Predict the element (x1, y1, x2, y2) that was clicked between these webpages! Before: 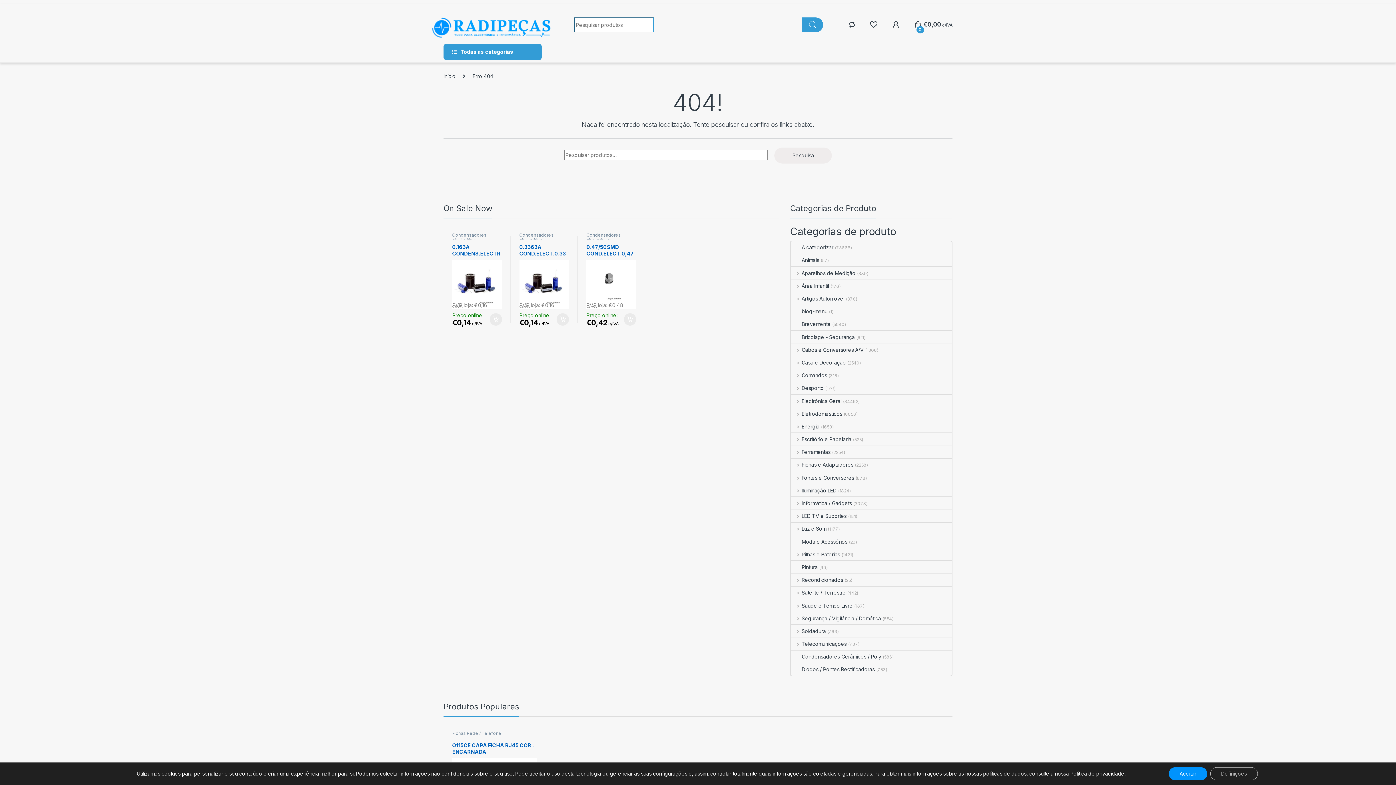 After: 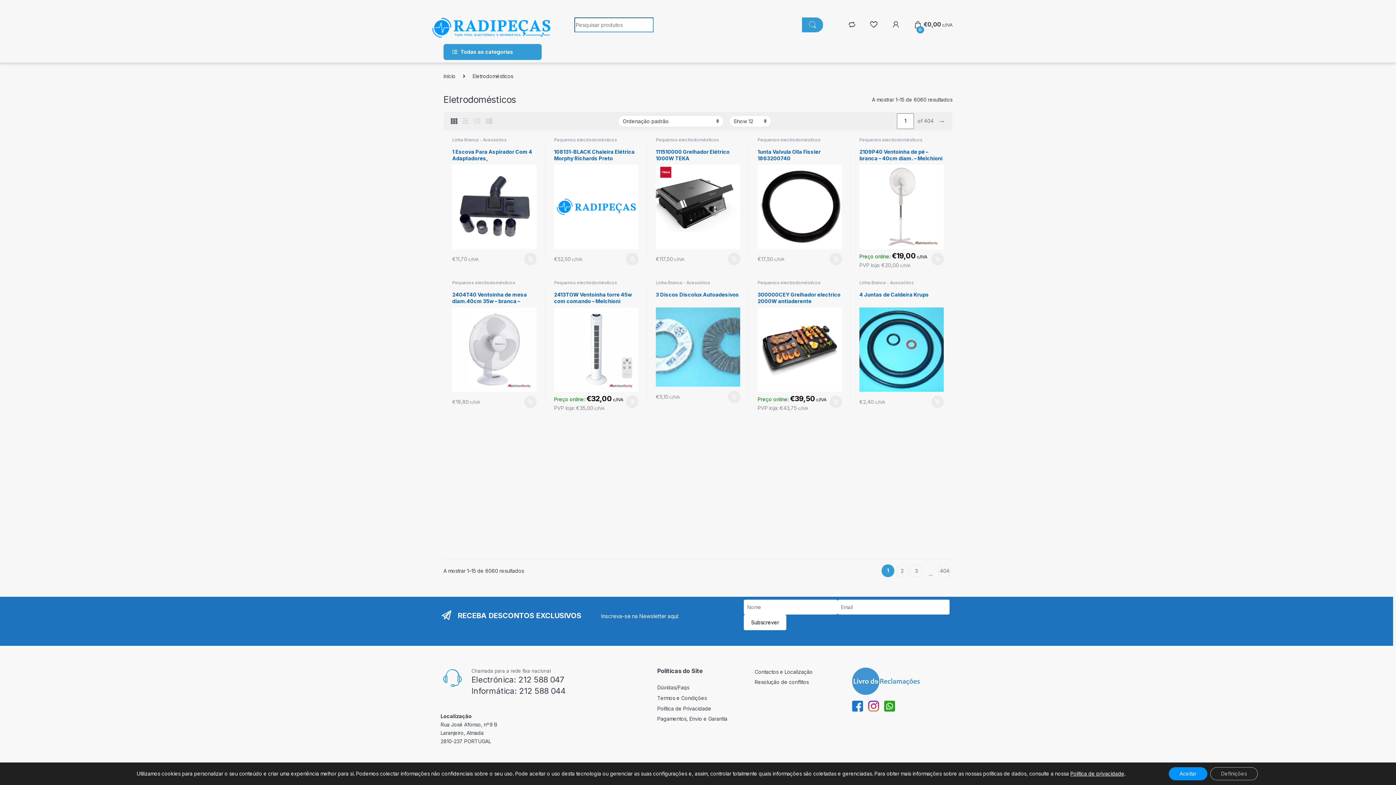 Action: label: Eletrodomésticos bbox: (791, 407, 842, 420)